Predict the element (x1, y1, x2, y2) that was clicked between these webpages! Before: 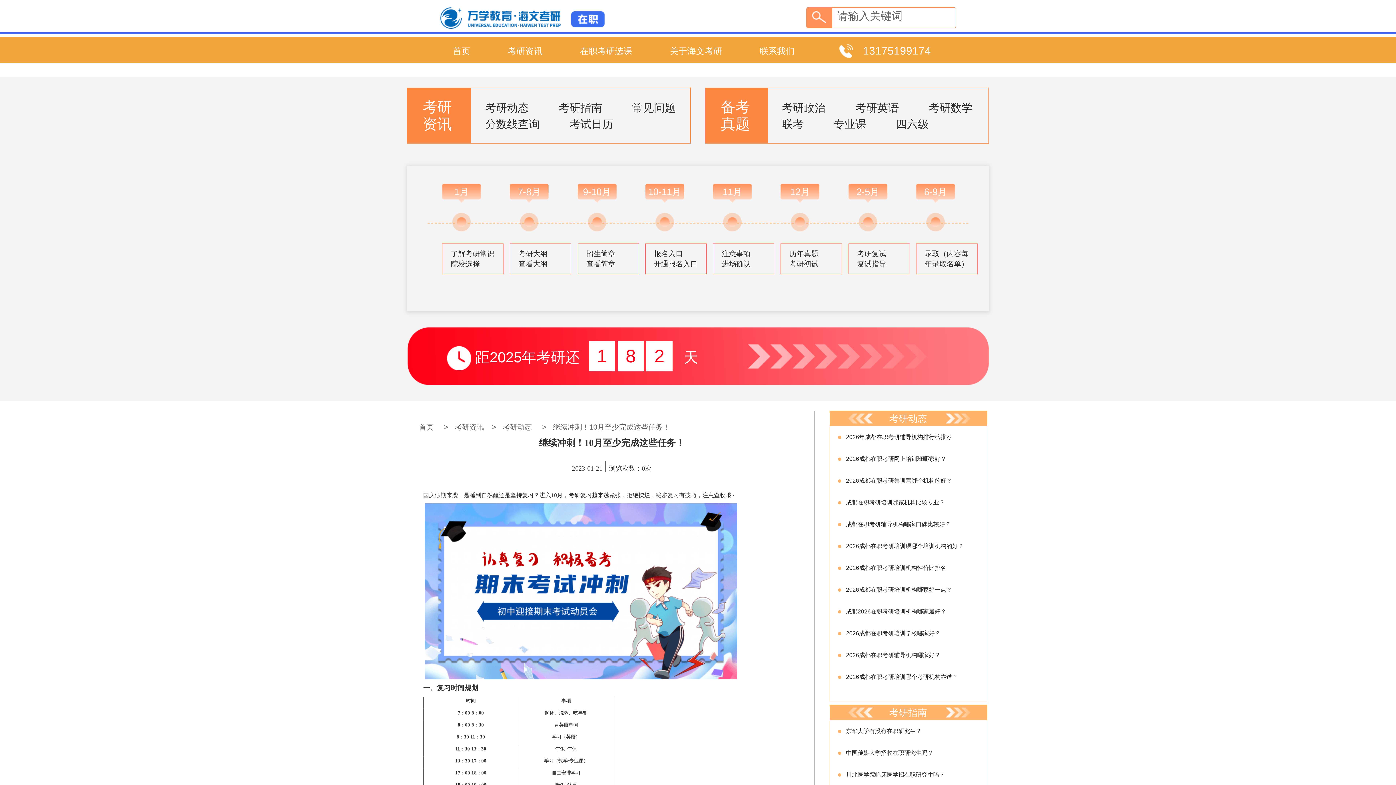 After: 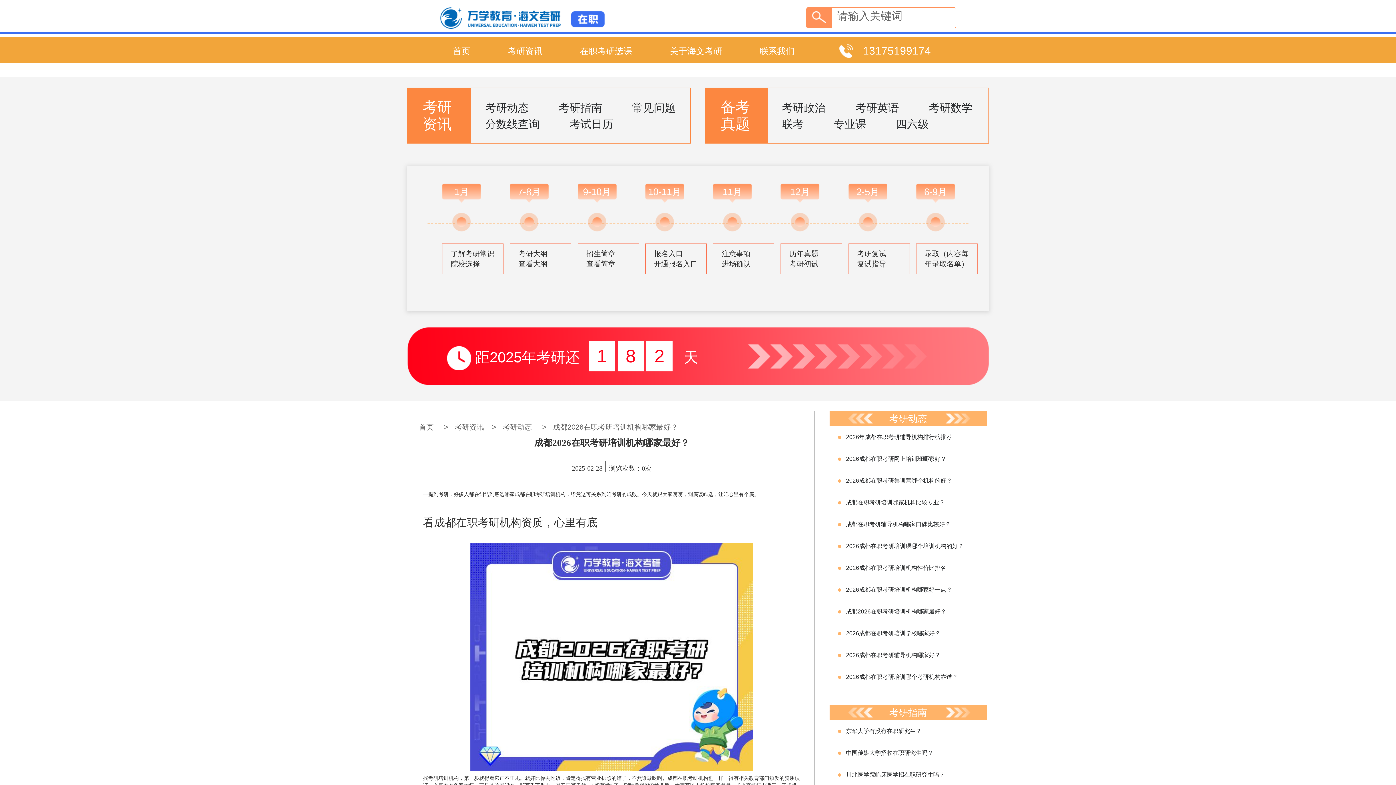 Action: label: 成都2026在职考研培训机构哪家最好？ bbox: (838, 607, 978, 616)